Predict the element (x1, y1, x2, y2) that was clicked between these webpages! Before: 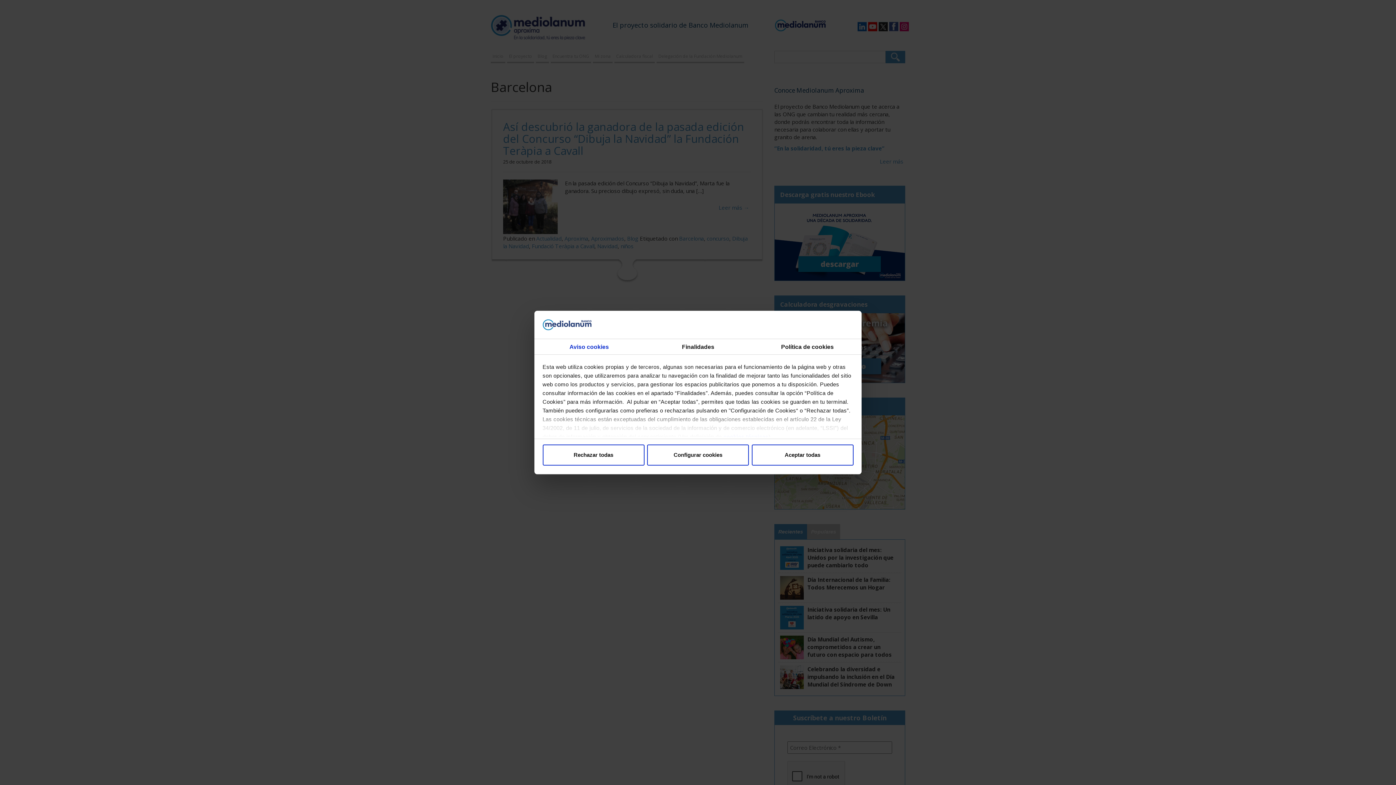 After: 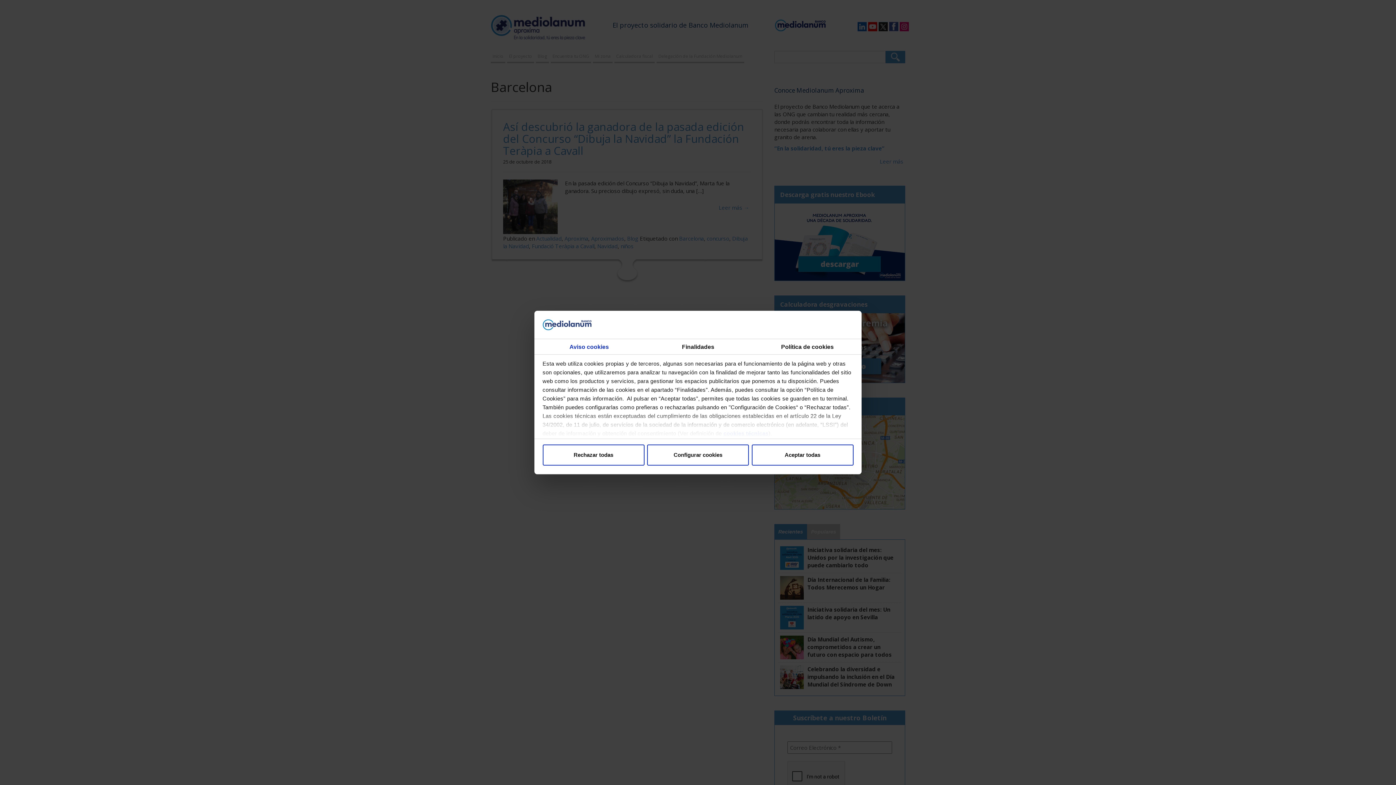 Action: bbox: (723, 433, 768, 440) label: cookies técnicas